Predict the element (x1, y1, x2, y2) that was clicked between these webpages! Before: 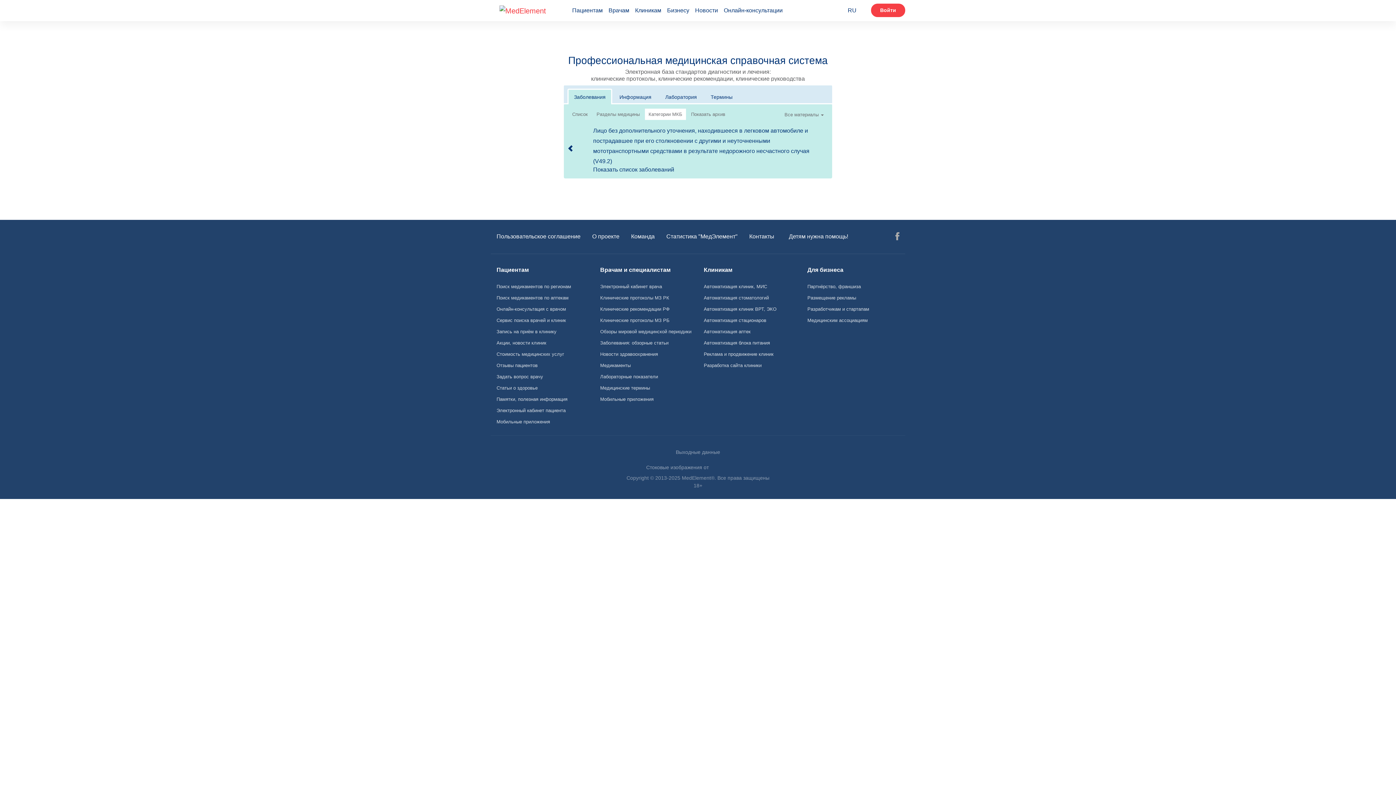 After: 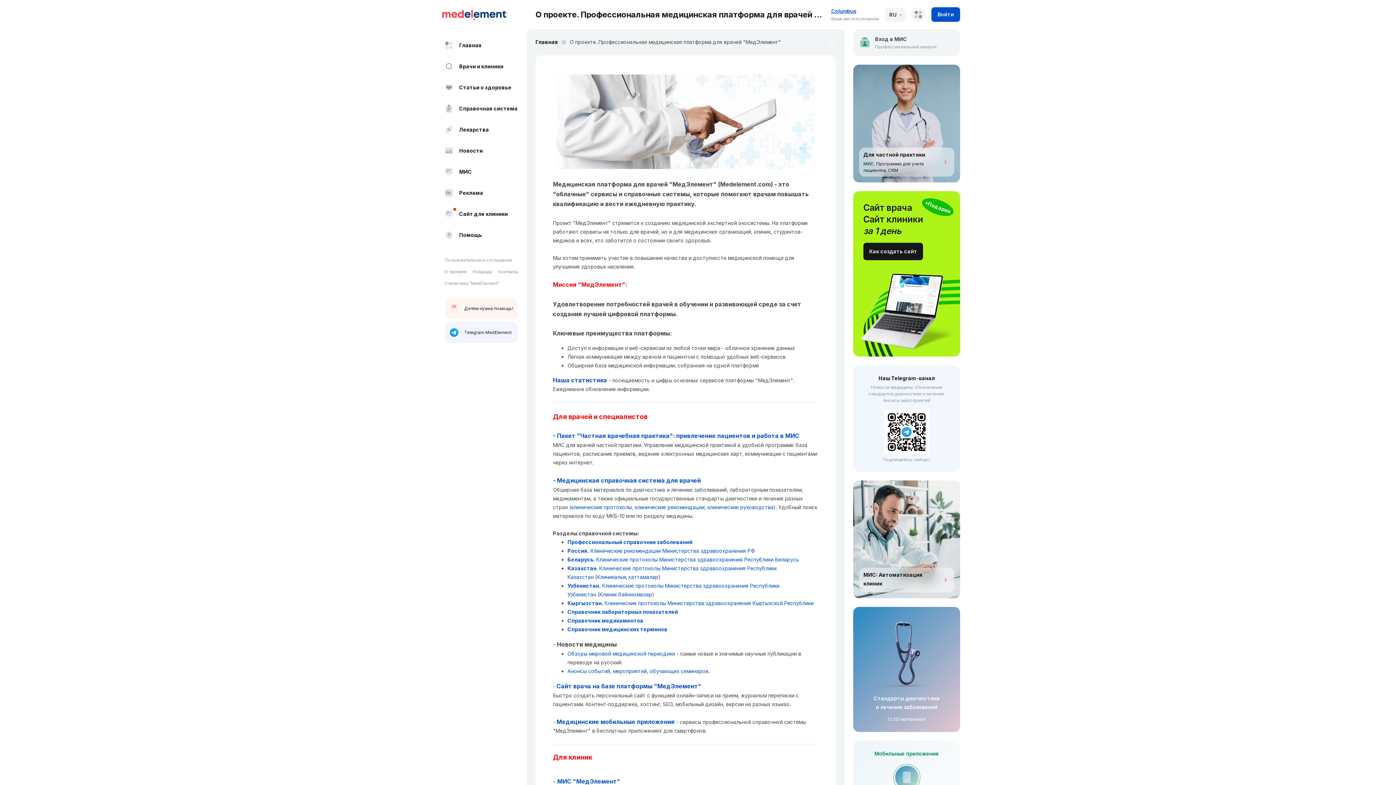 Action: bbox: (586, 229, 625, 245) label: О проекте